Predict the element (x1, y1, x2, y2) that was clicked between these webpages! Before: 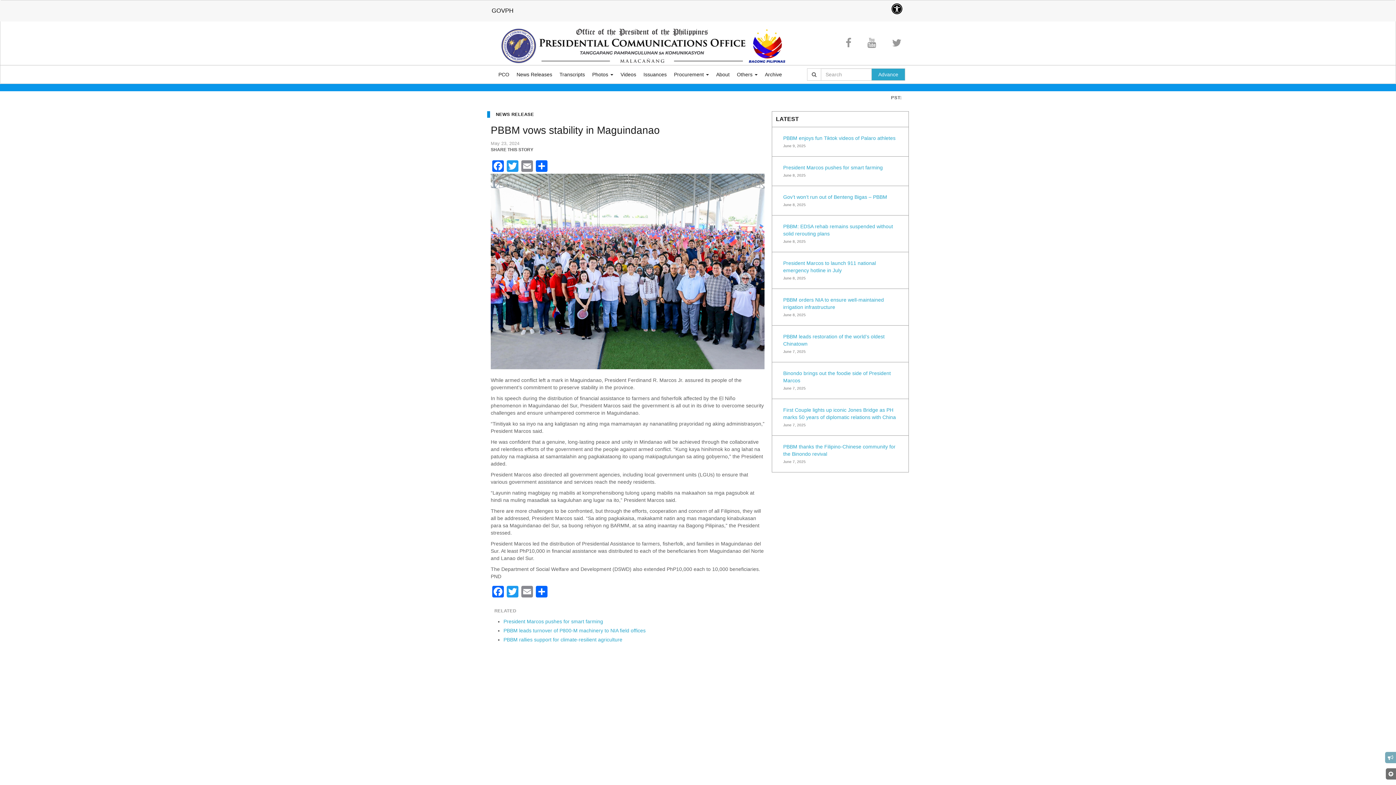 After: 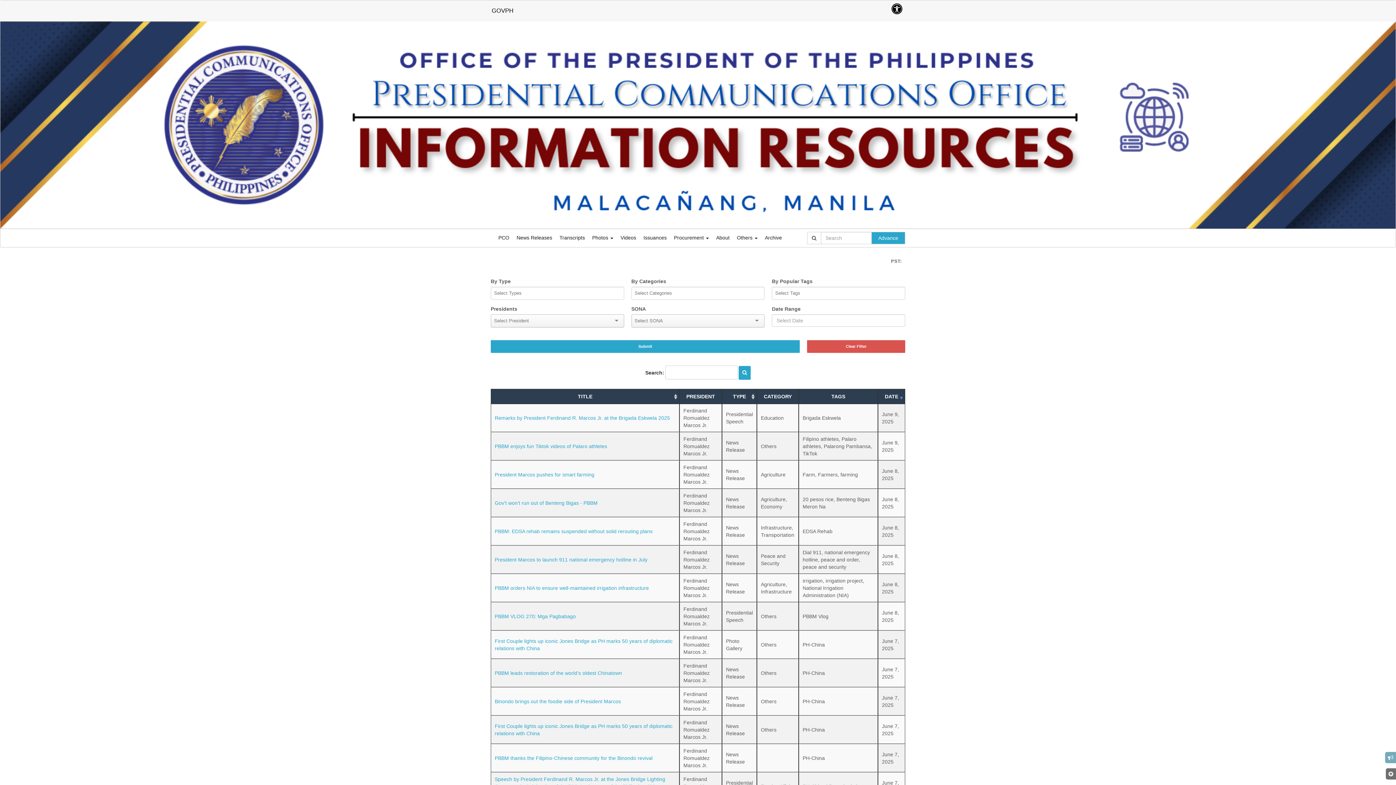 Action: bbox: (876, 71, 900, 77) label: Advance